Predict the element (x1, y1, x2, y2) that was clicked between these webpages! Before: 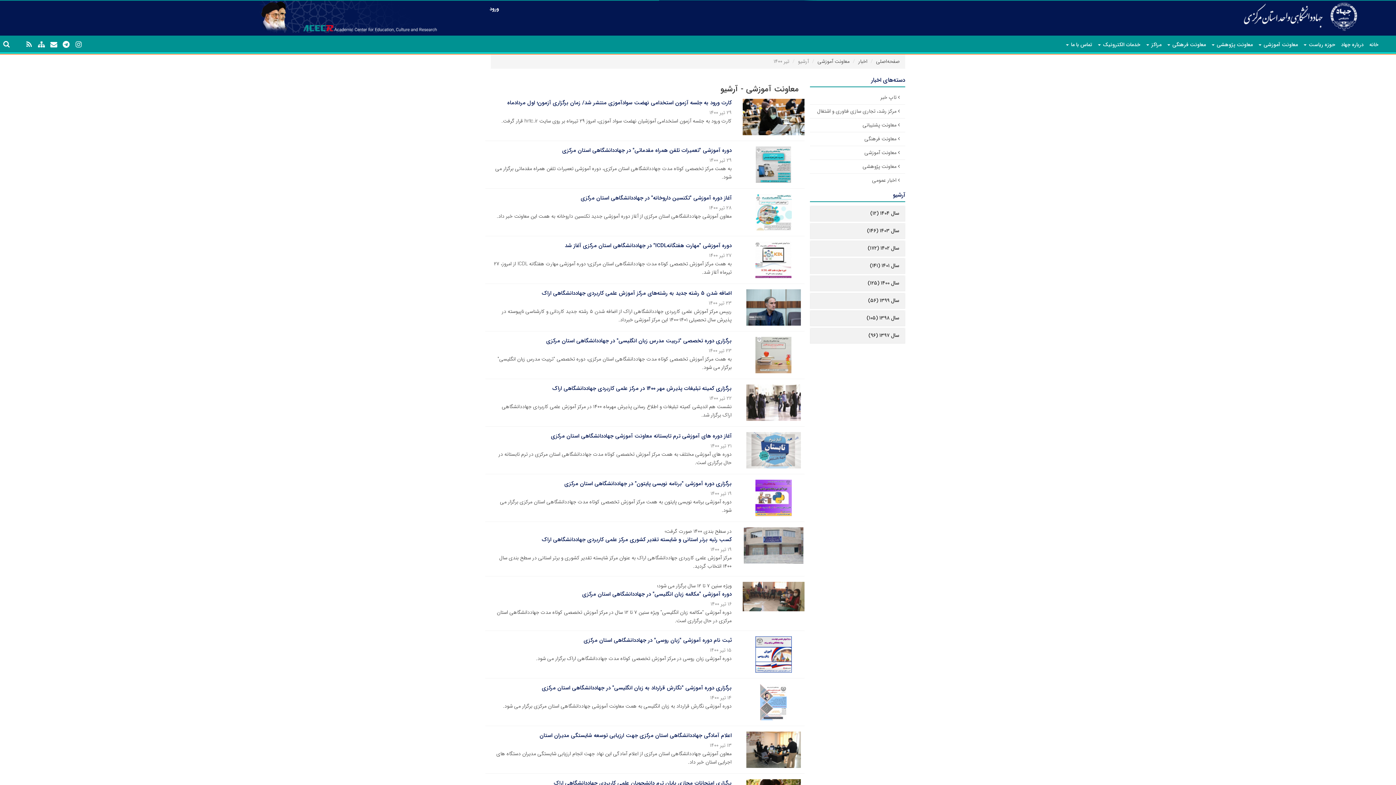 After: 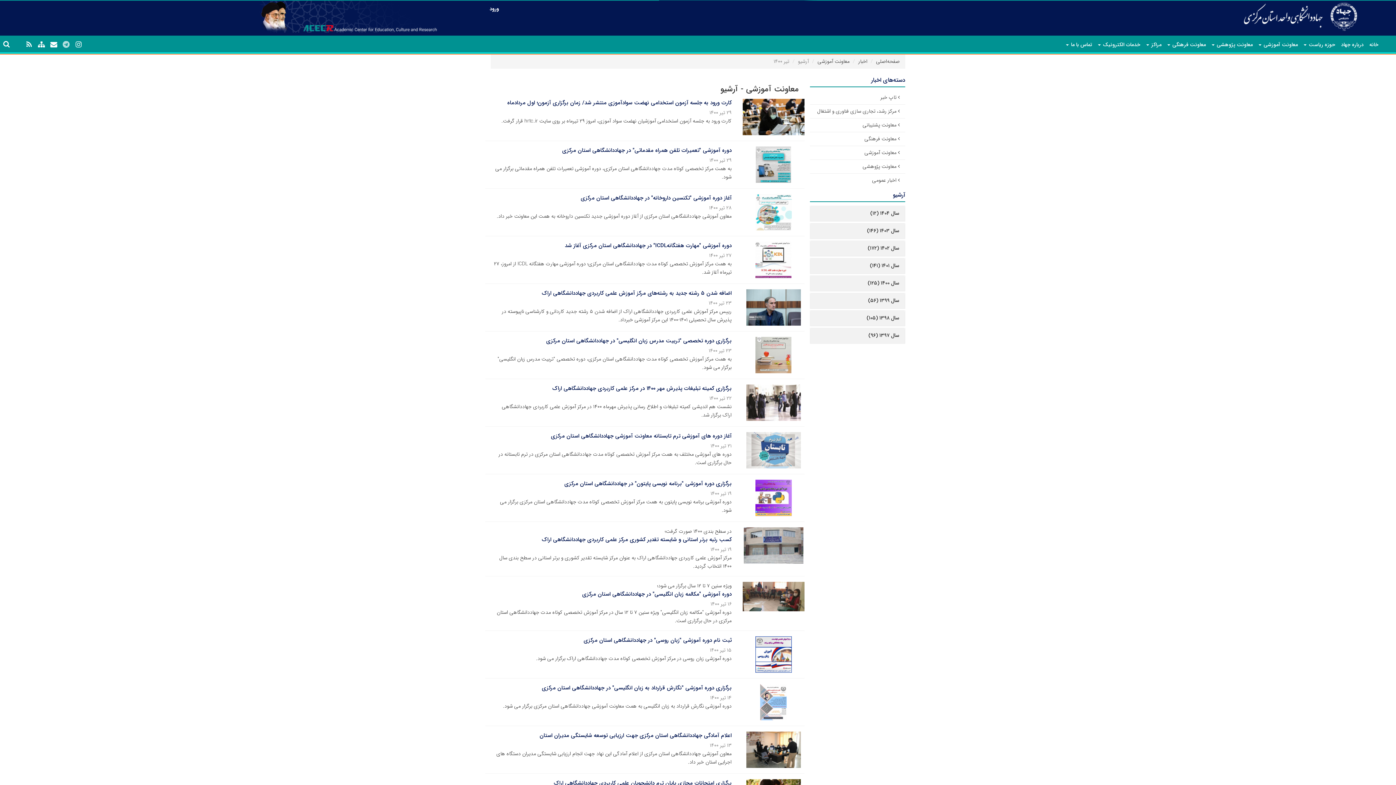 Action: bbox: (60, 39, 71, 50)